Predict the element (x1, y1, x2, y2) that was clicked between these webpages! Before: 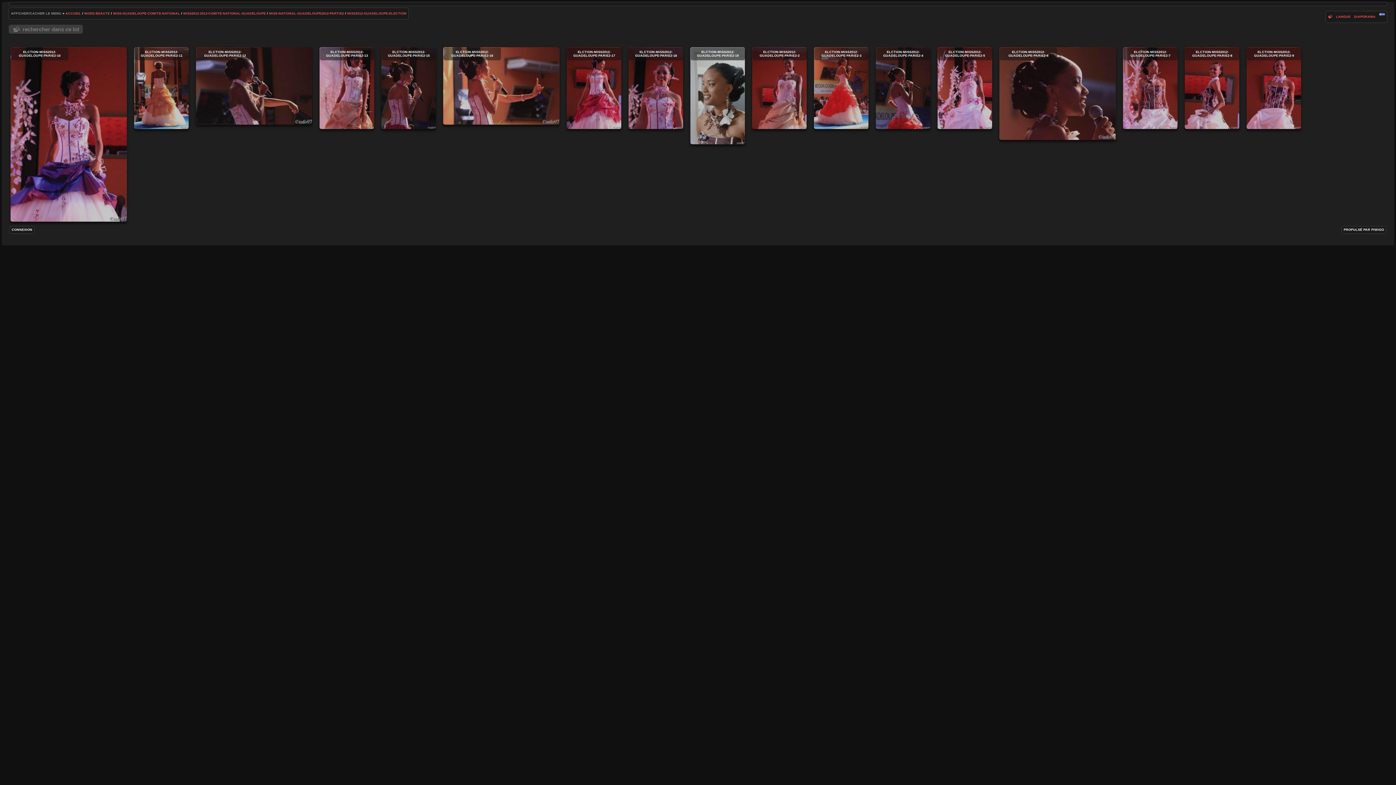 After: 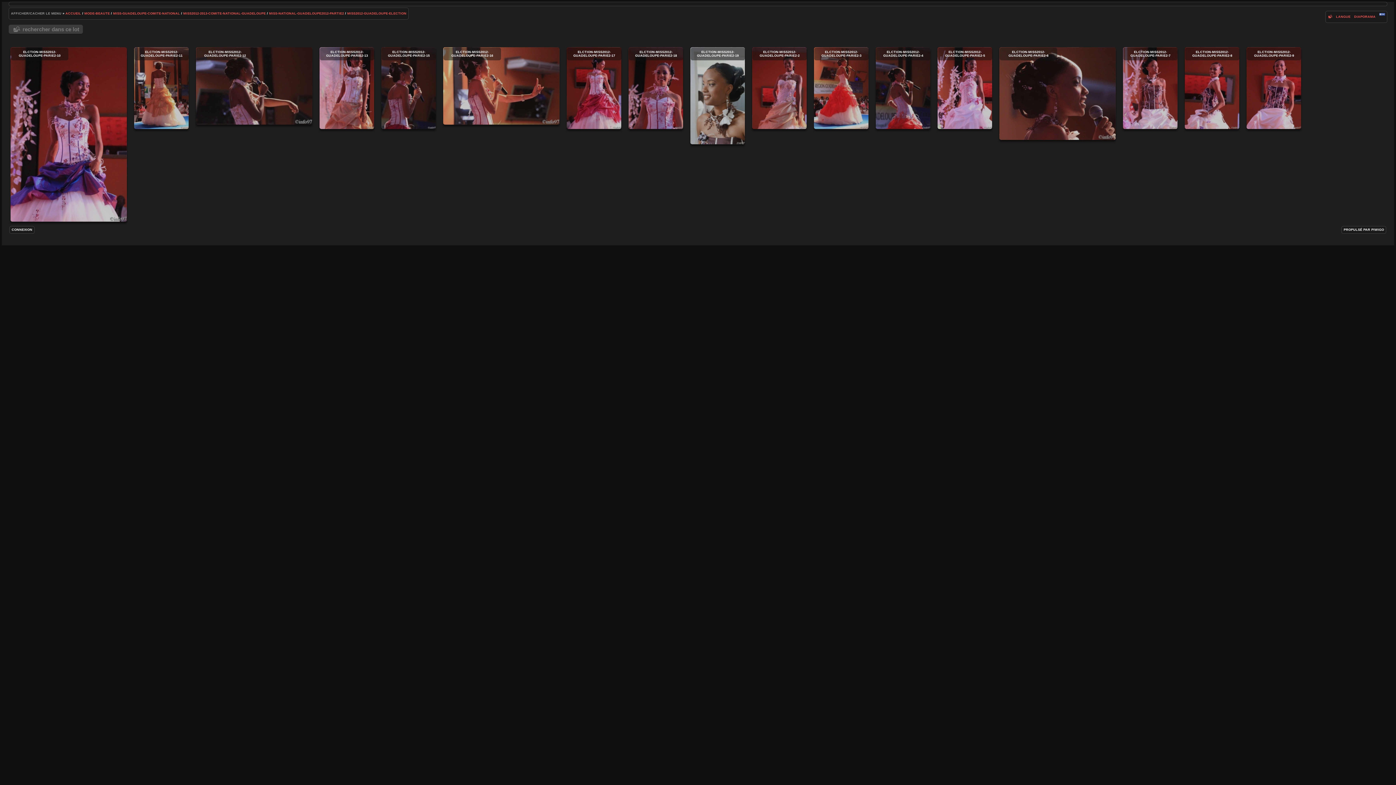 Action: bbox: (347, 11, 406, 15) label: MISS2012-GUADELOUPE-ELECTION